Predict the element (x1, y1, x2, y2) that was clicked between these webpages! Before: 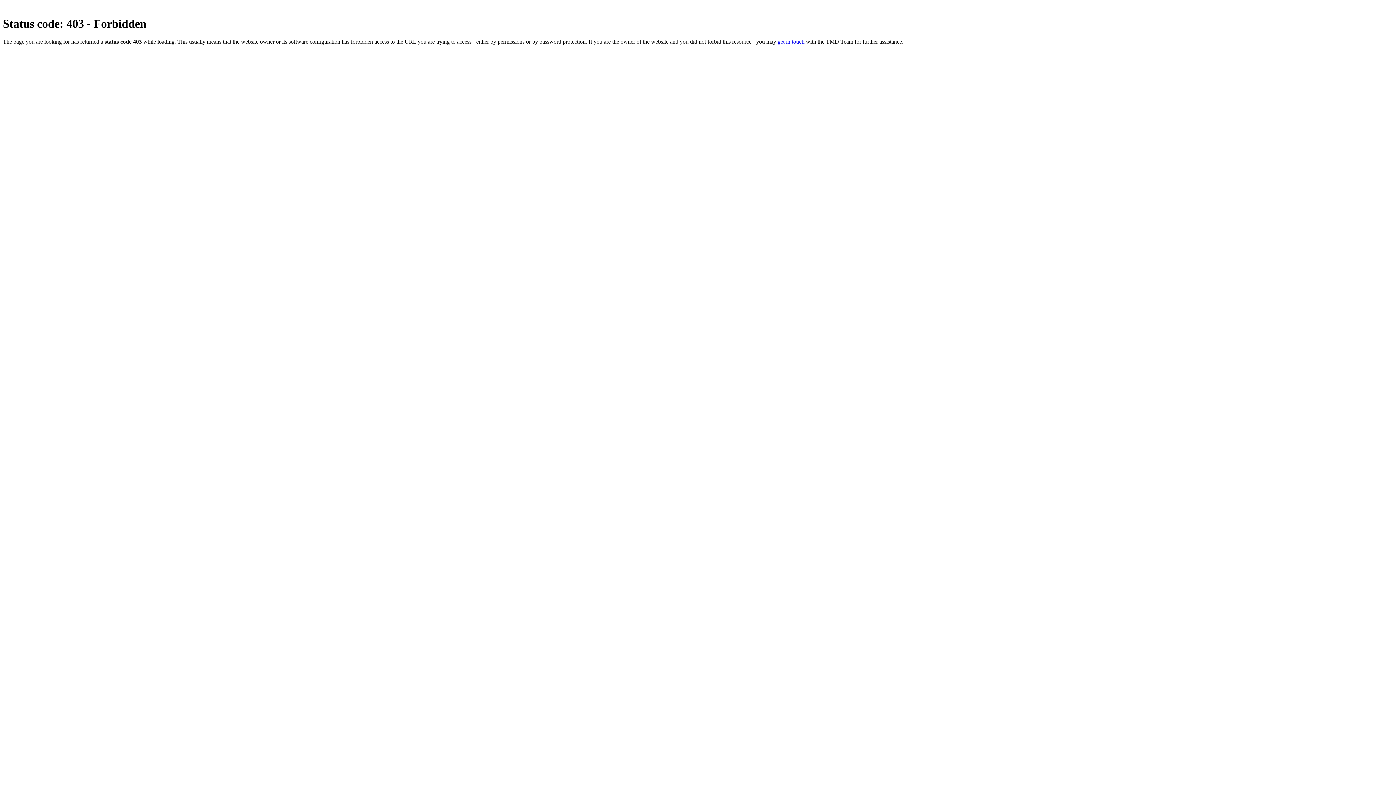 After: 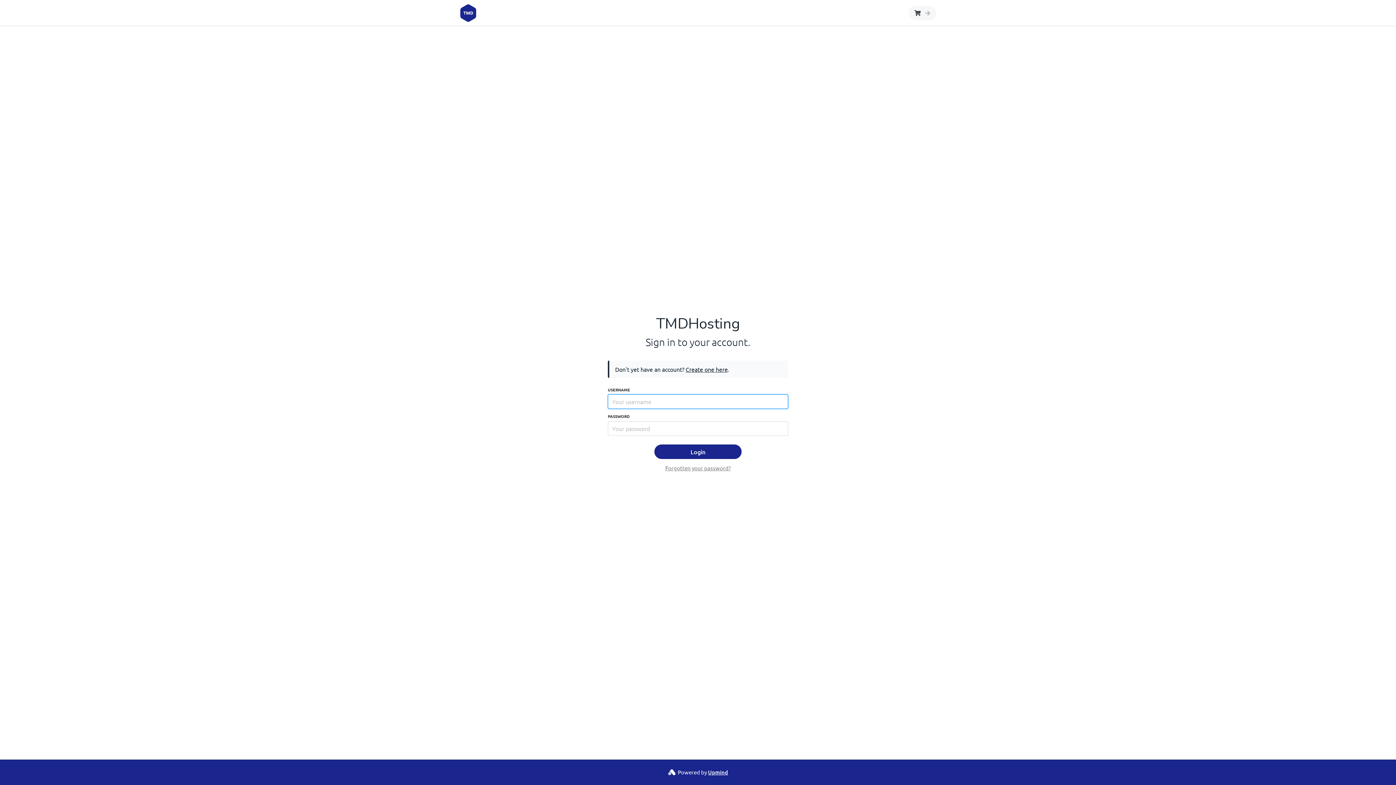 Action: bbox: (777, 38, 804, 44) label: get in touch